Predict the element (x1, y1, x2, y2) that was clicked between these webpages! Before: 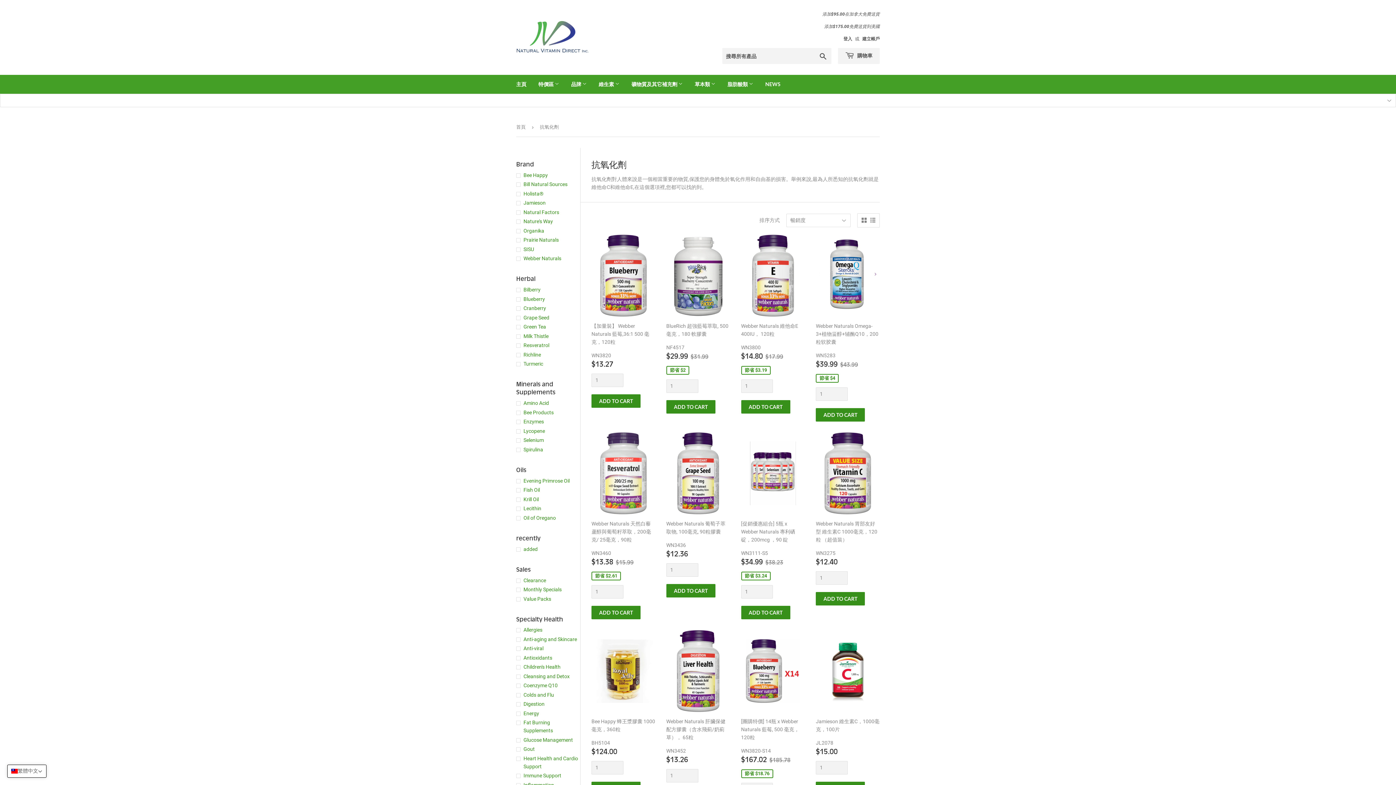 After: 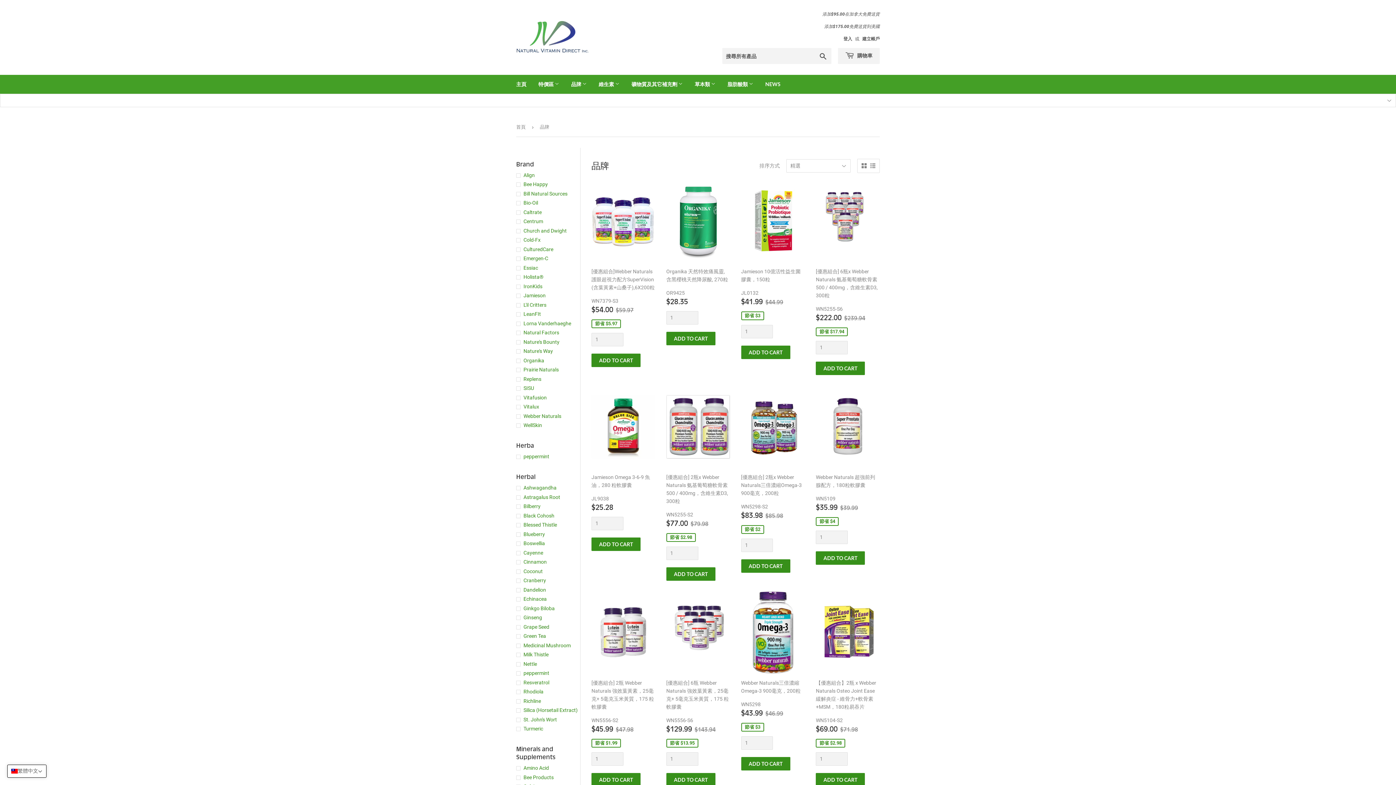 Action: bbox: (565, 74, 592, 93) label: 品牌 